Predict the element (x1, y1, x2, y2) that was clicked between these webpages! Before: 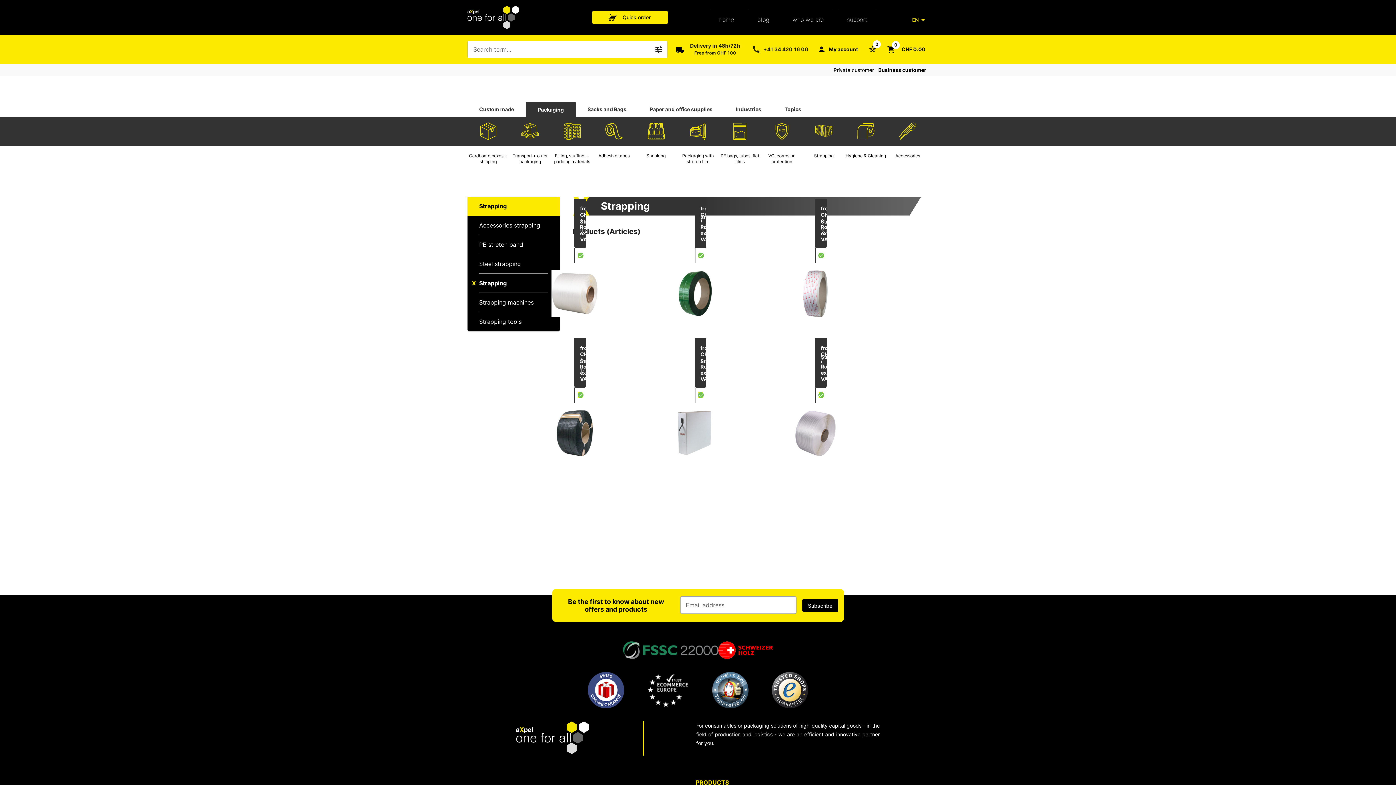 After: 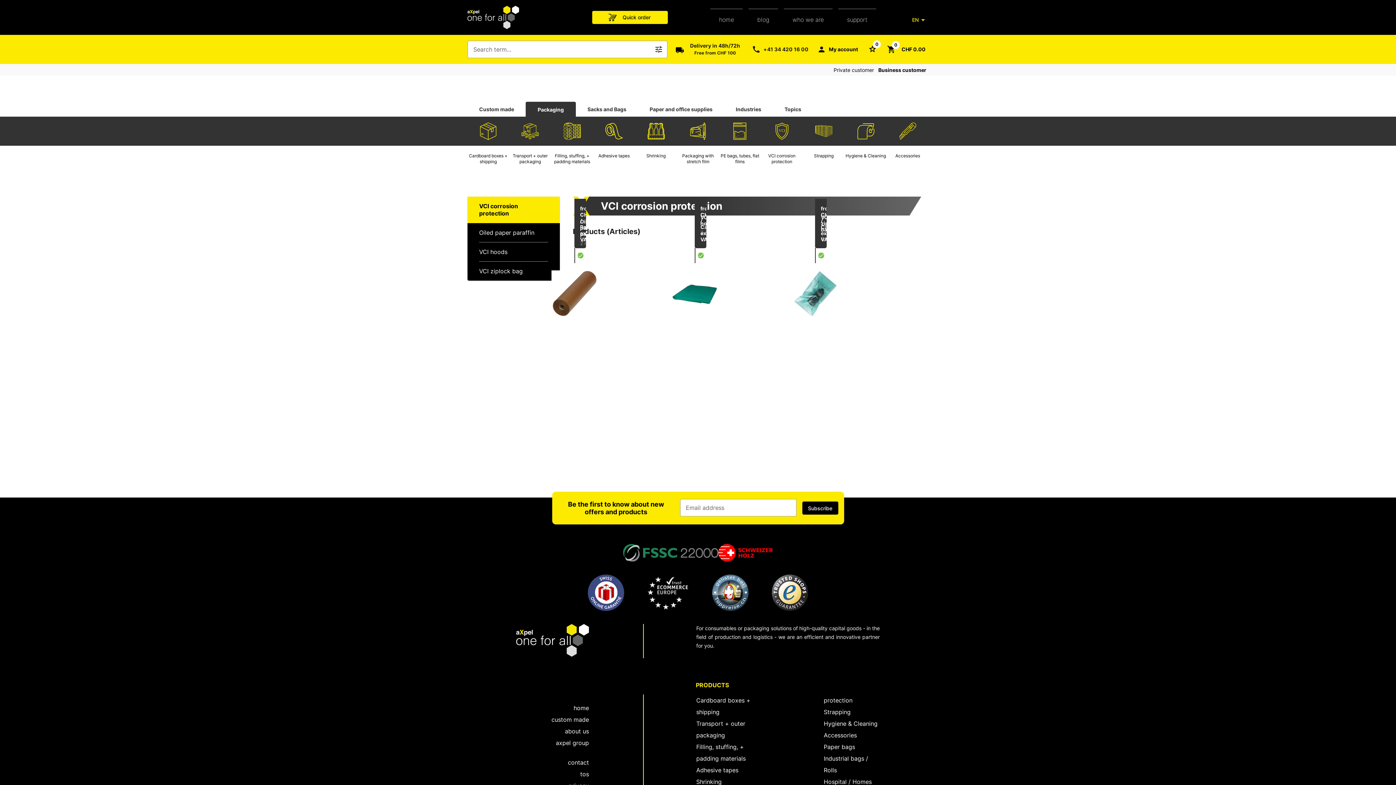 Action: label: VCI corrosion protection bbox: (761, 122, 802, 171)